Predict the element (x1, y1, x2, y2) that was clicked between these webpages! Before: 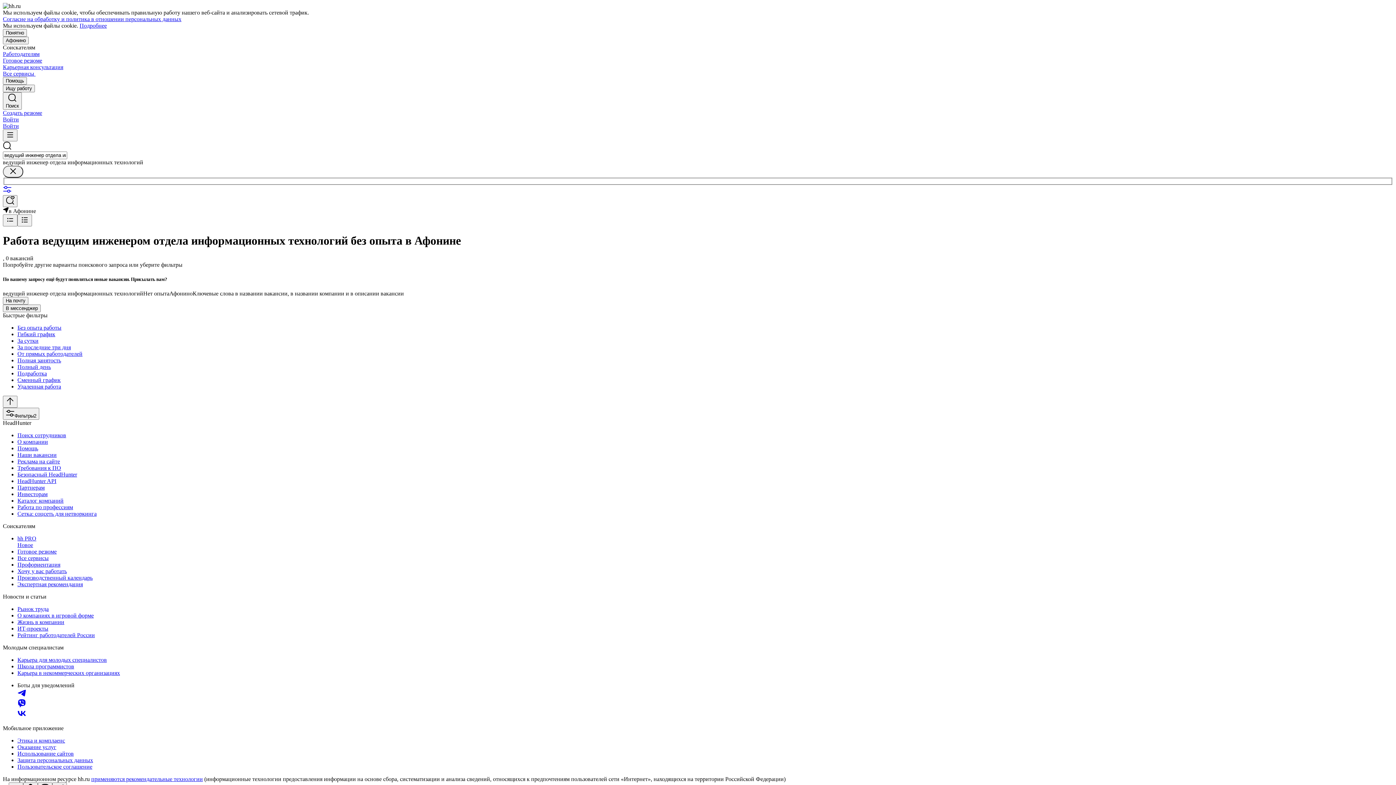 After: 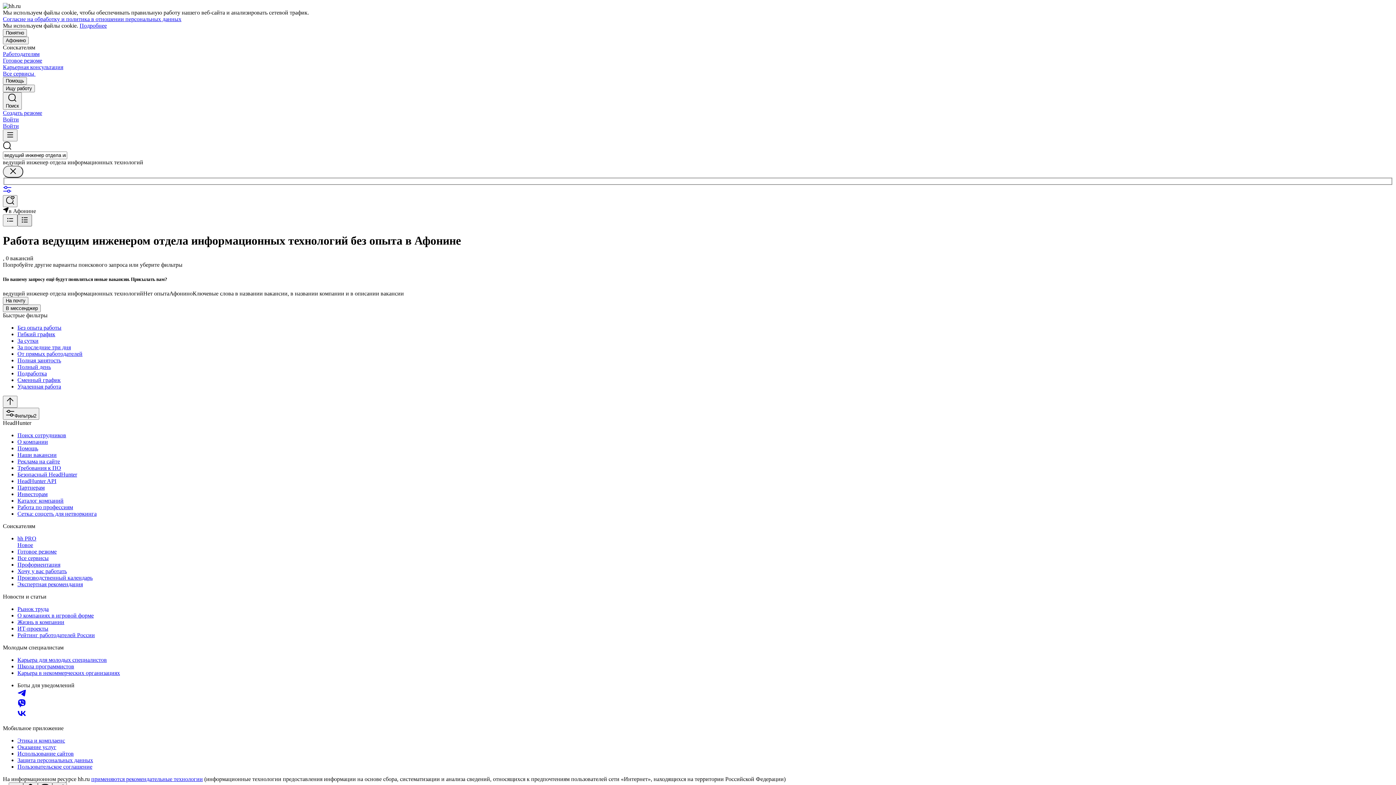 Action: bbox: (17, 214, 32, 226)